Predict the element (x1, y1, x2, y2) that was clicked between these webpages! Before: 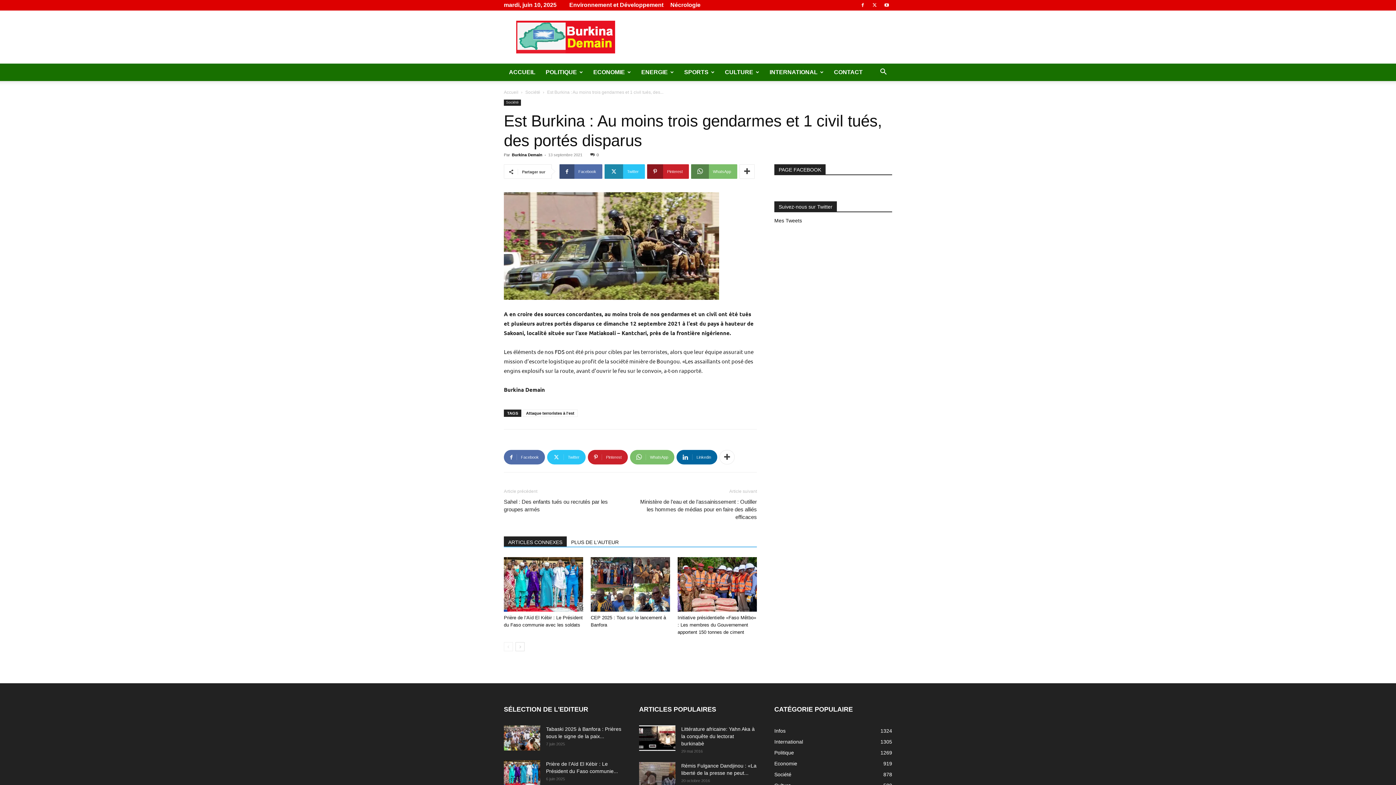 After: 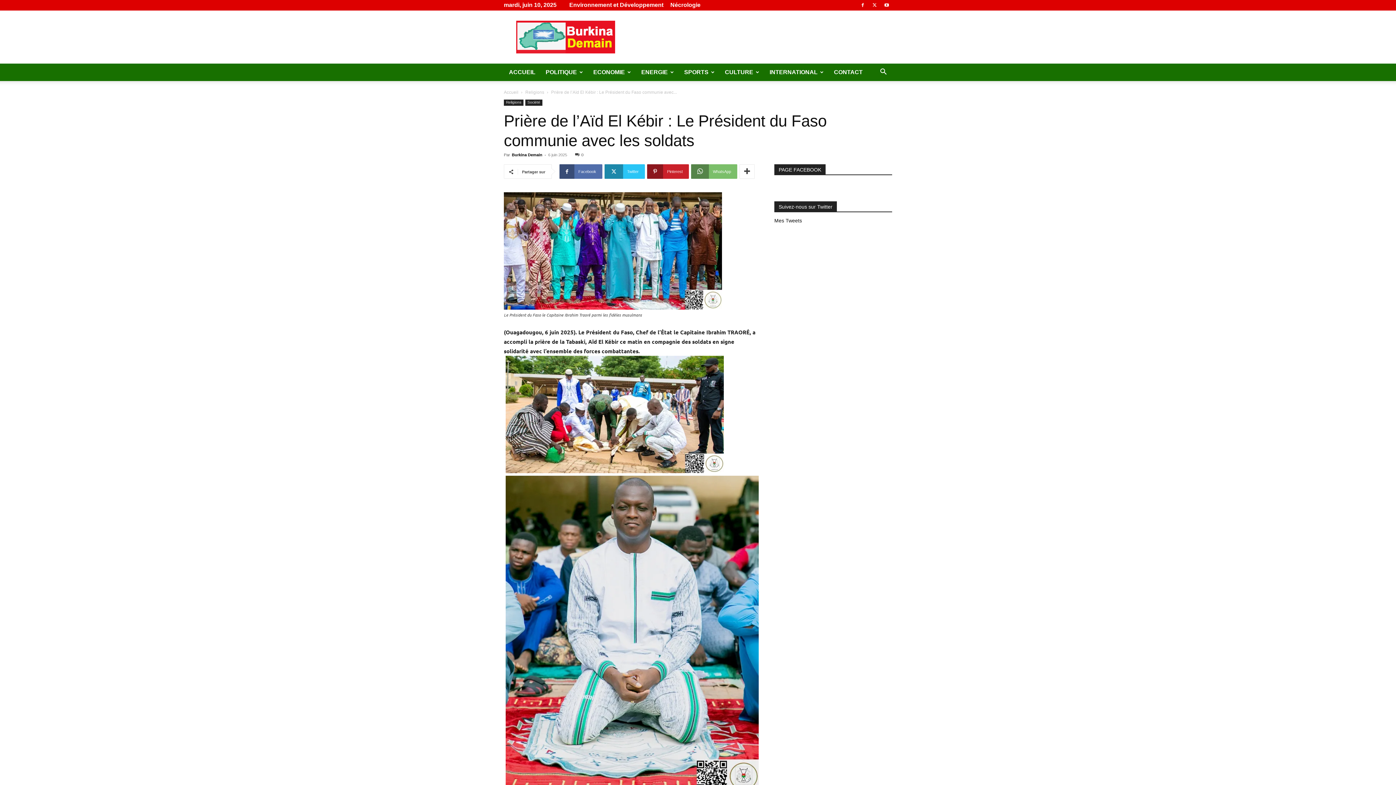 Action: bbox: (504, 557, 583, 612)